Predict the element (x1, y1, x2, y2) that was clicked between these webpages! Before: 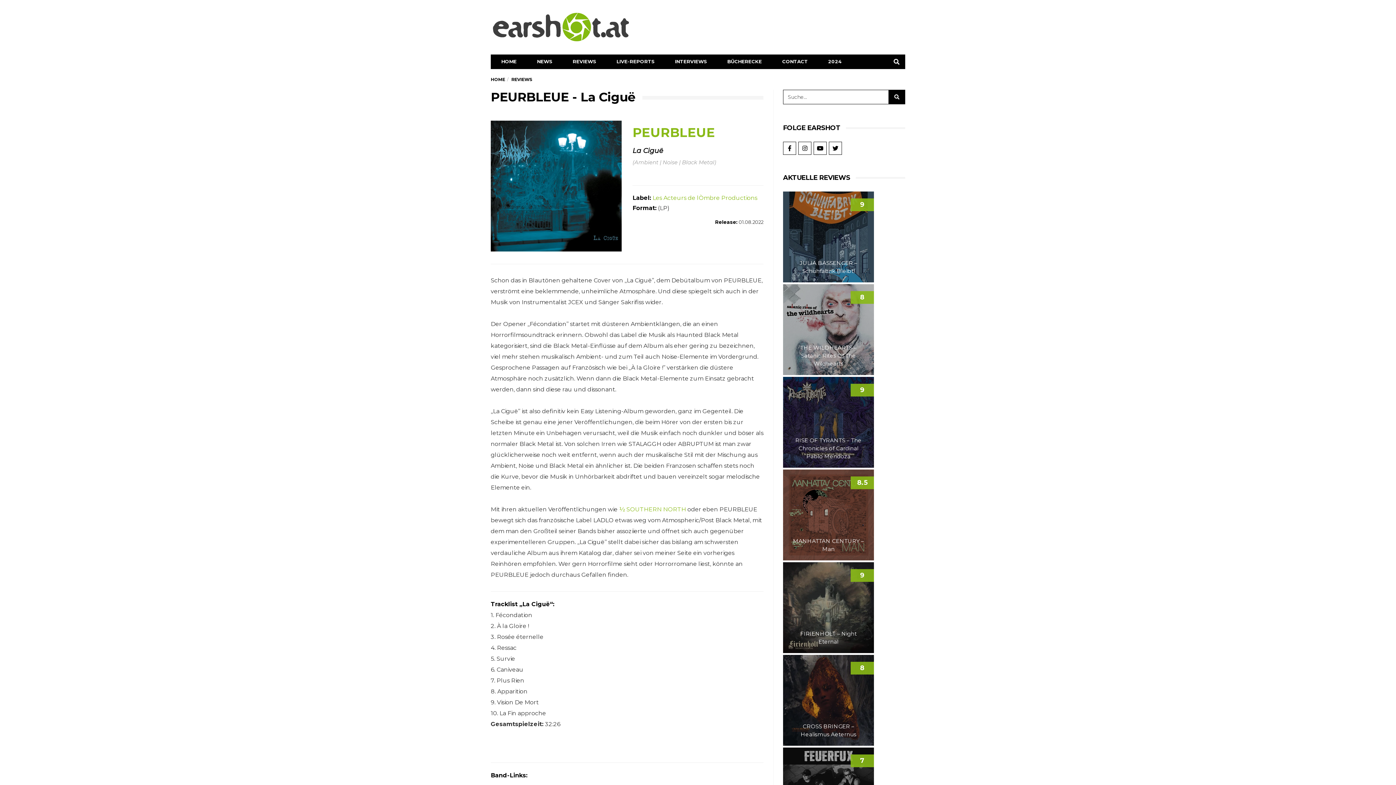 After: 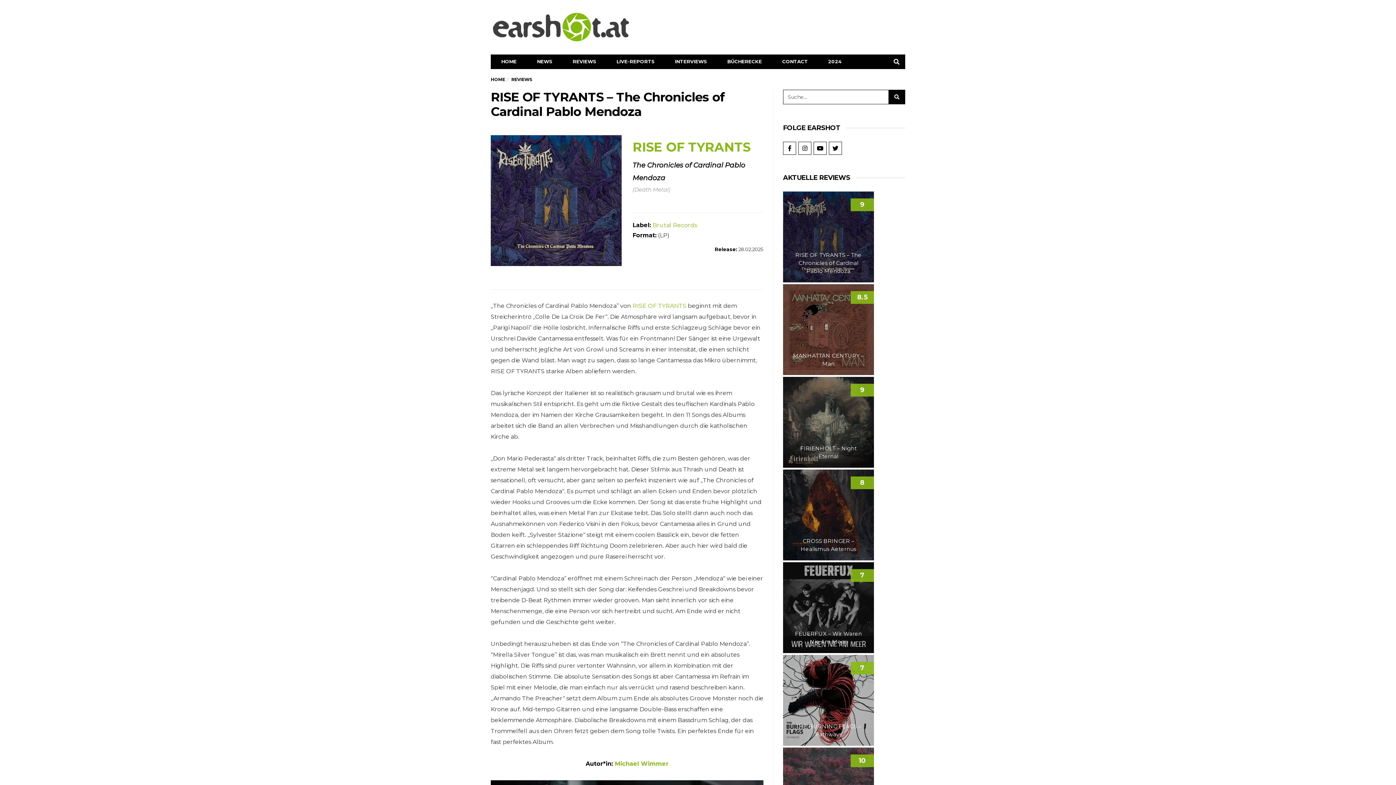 Action: bbox: (795, 437, 861, 460) label: RISE OF TYRANTS – The Chronicles of Cardinal Pablo Mendoza